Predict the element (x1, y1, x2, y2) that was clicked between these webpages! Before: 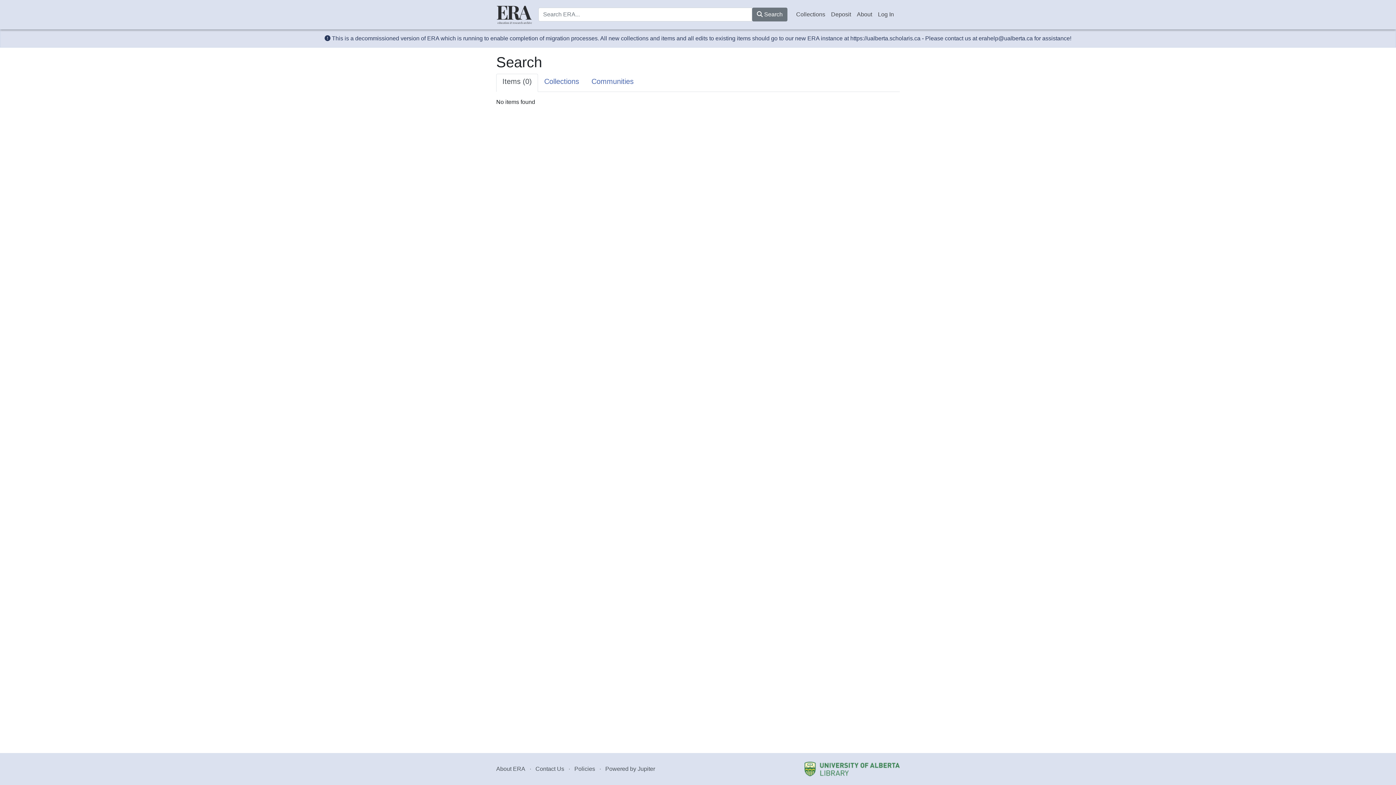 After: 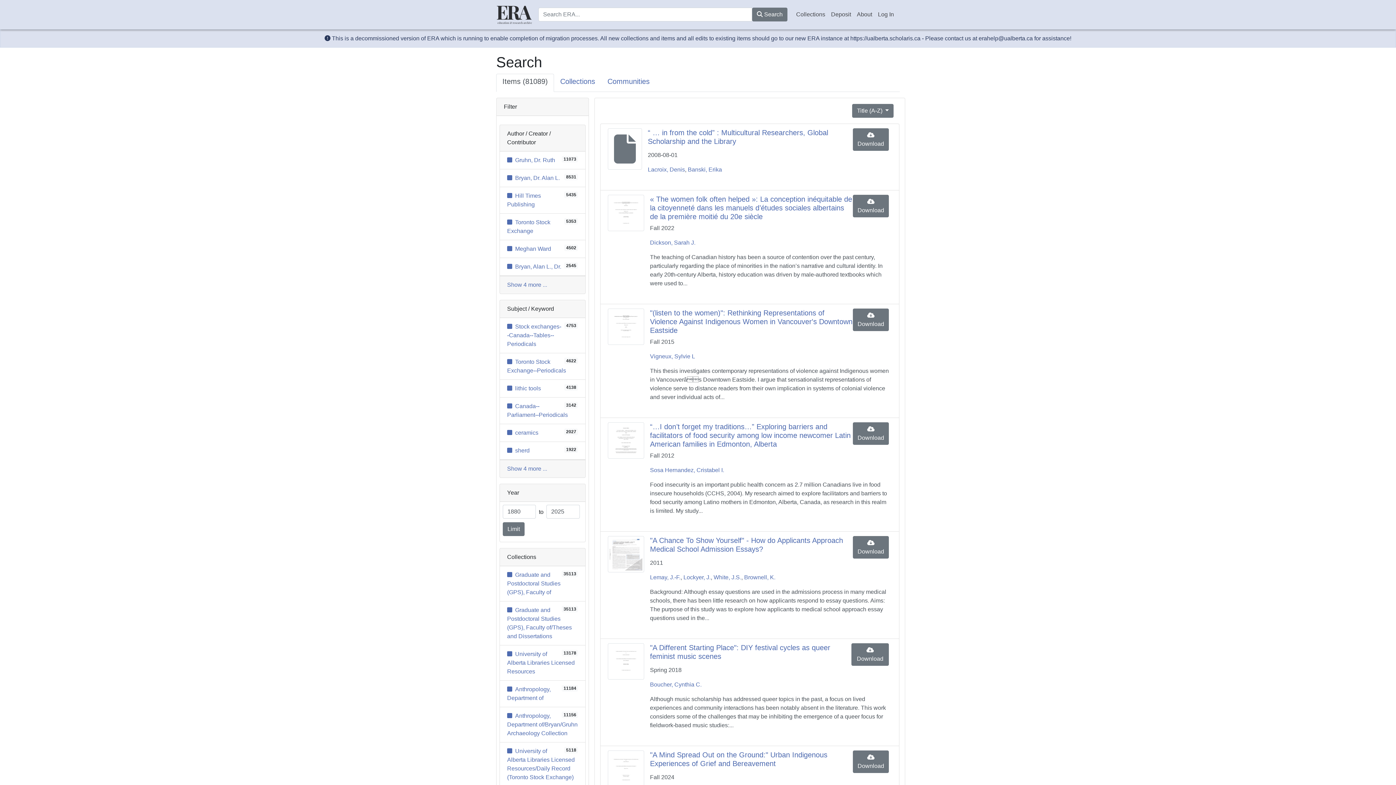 Action: bbox: (496, 73, 538, 92) label: Items (0)